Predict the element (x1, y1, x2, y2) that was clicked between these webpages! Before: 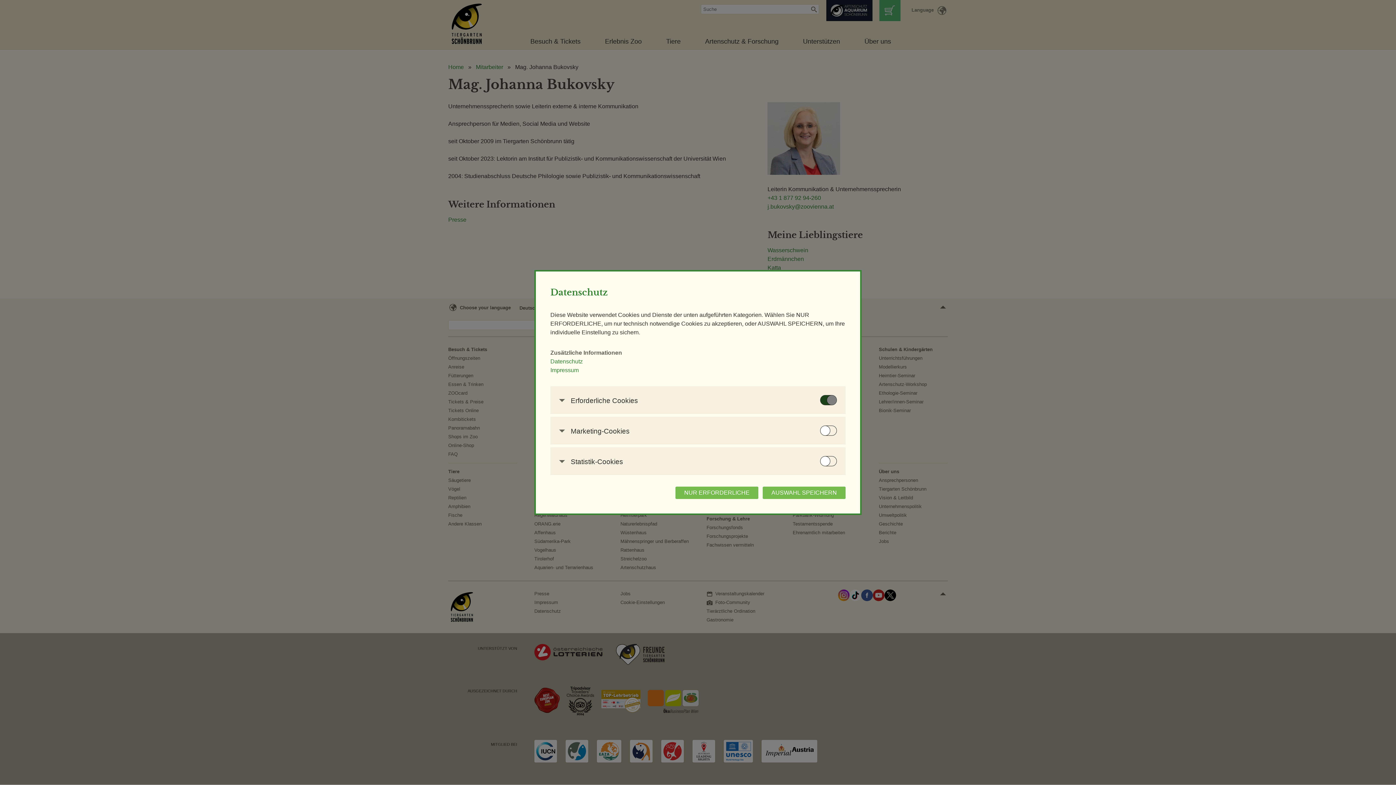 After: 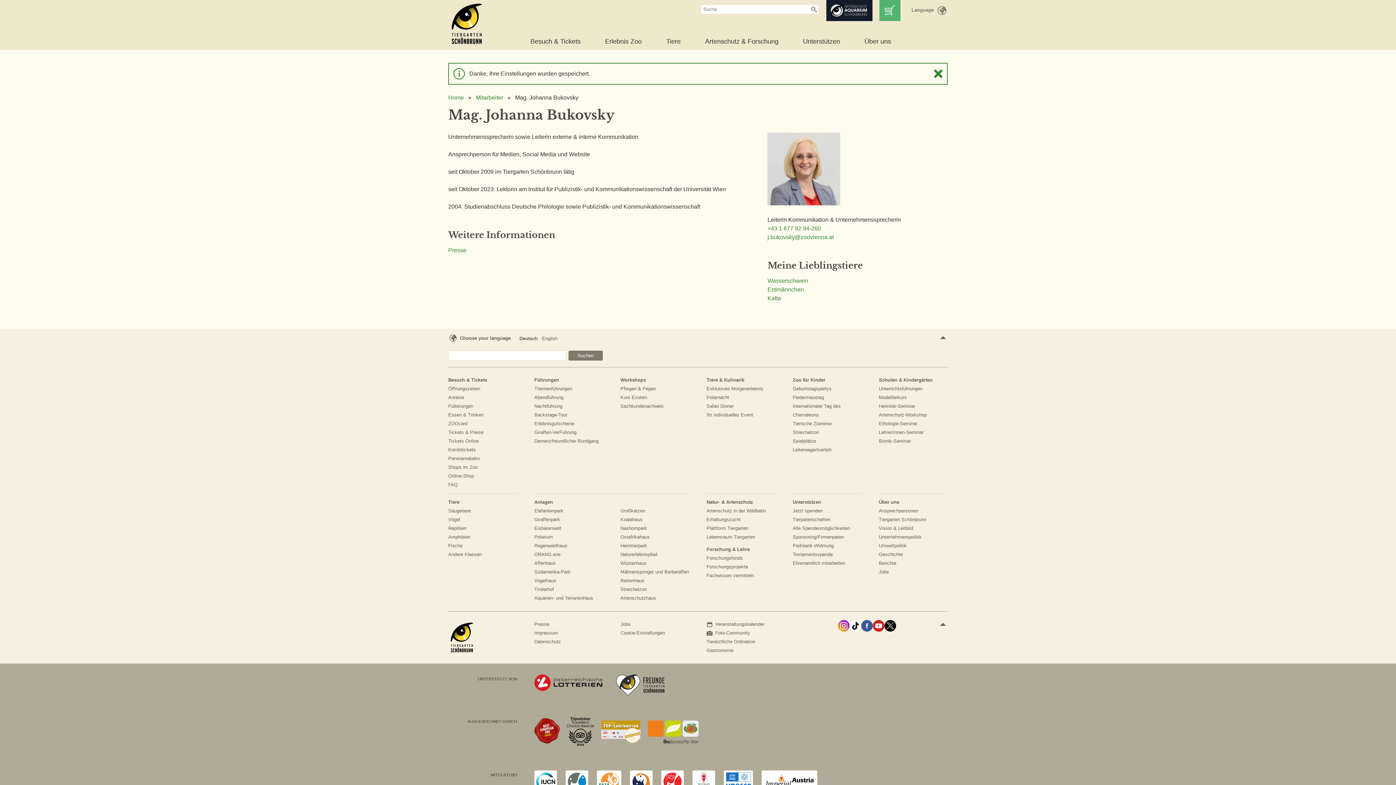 Action: bbox: (762, 486, 845, 499) label: AUSWAHL SPEICHERN